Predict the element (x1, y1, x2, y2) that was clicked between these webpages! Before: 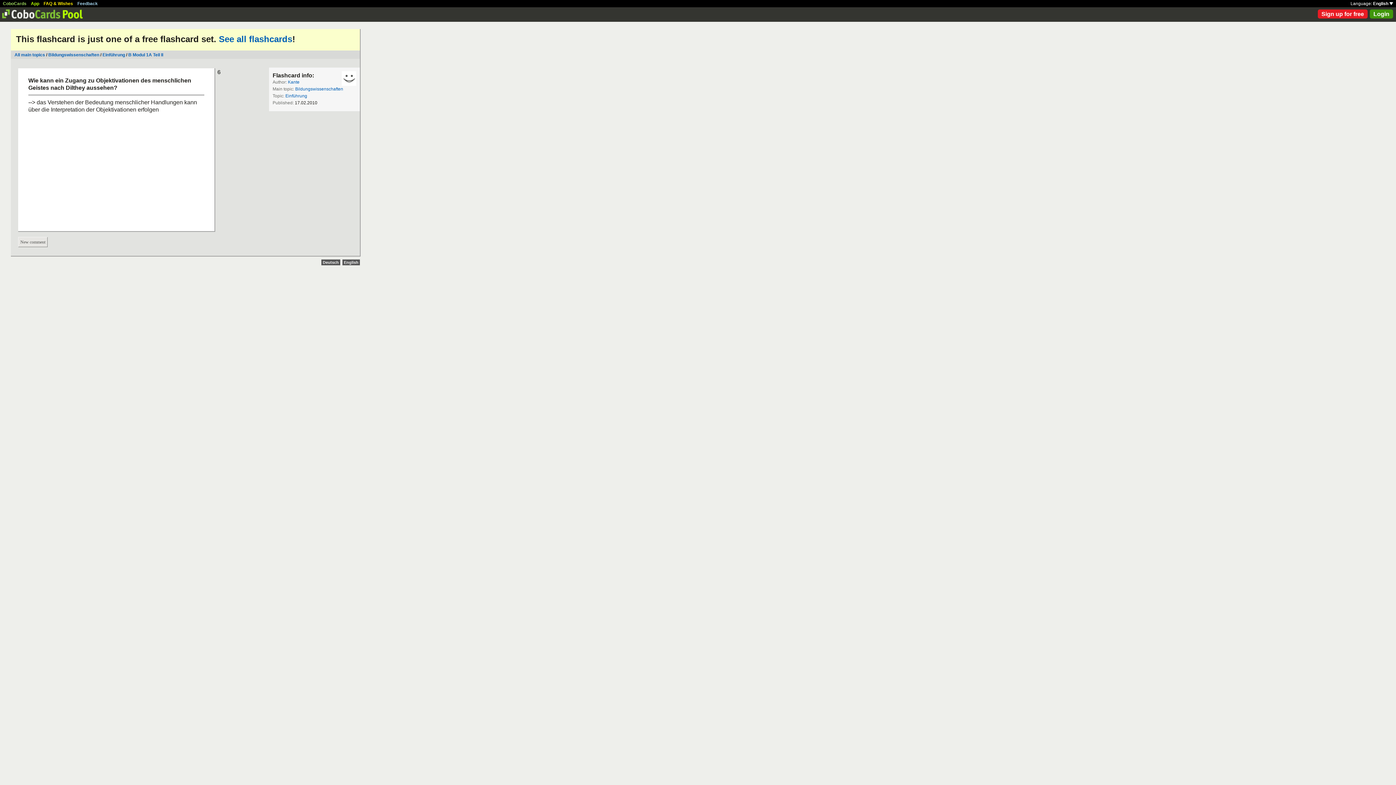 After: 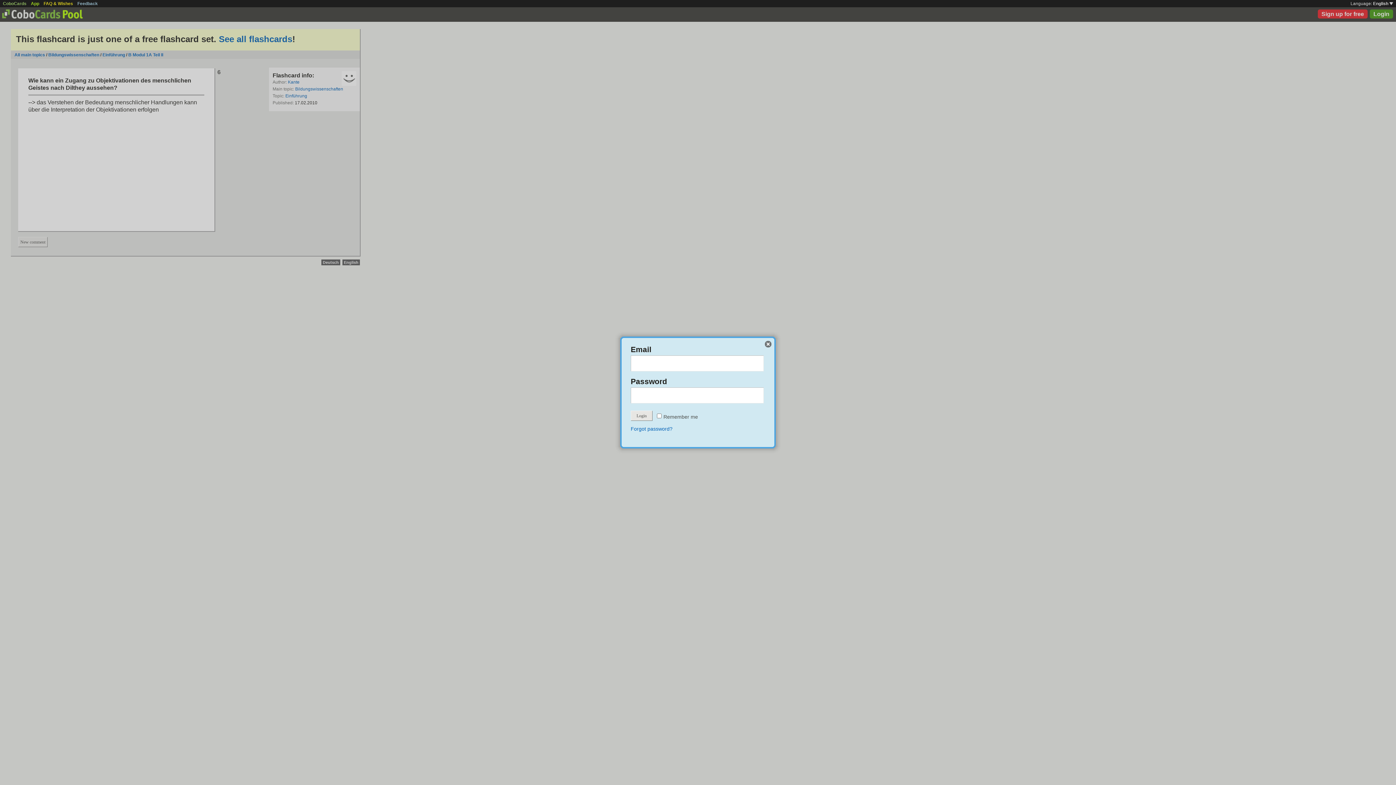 Action: label: Login bbox: (1370, 9, 1393, 18)